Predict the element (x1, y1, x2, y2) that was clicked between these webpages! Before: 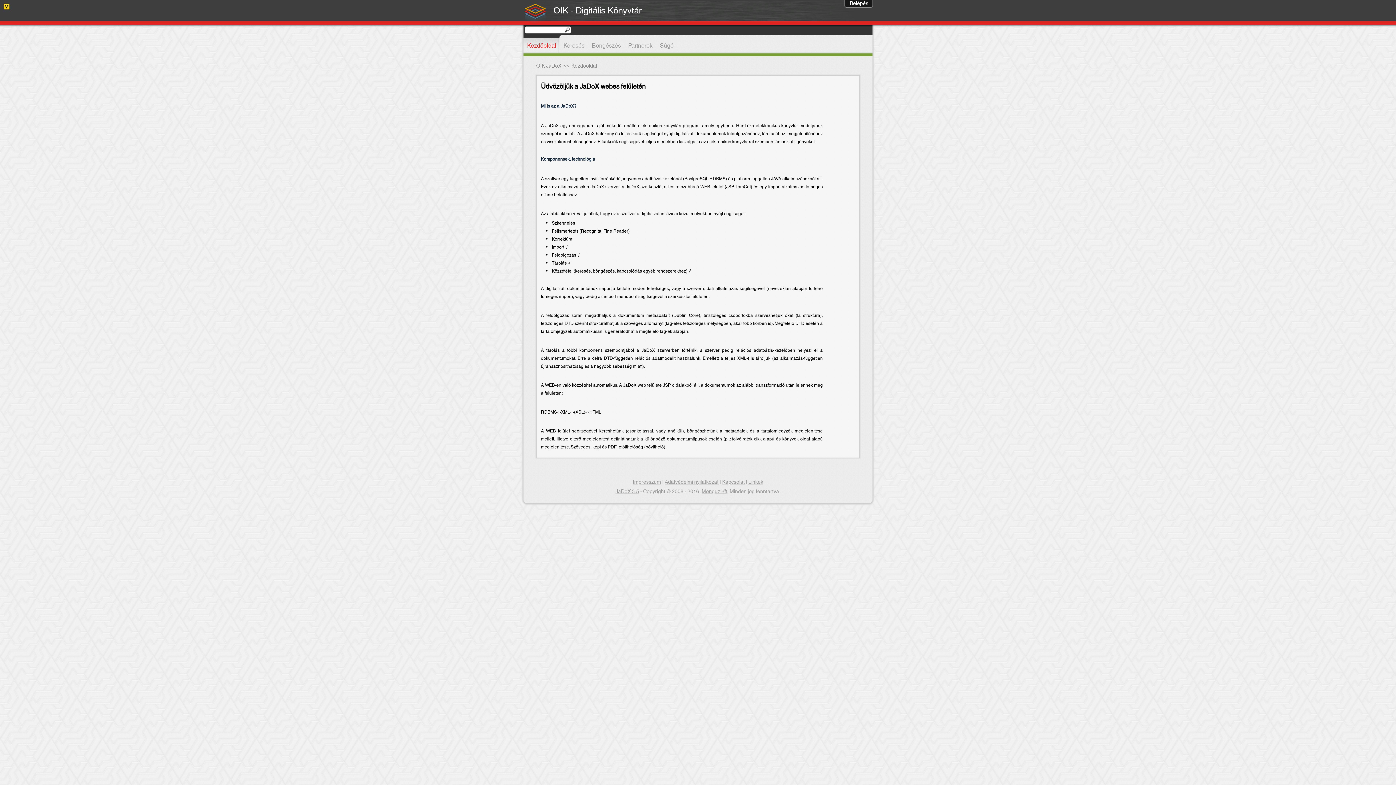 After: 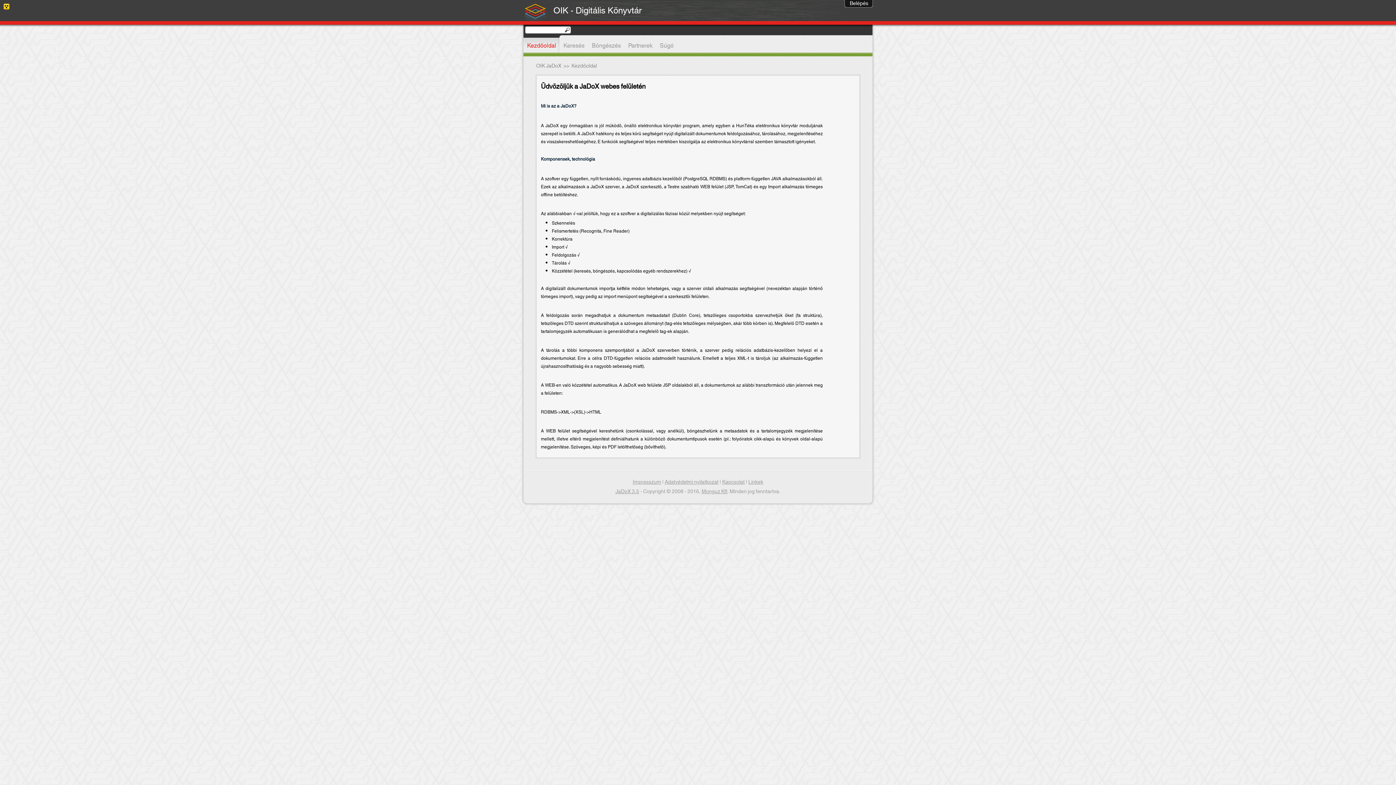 Action: bbox: (536, 61, 561, 70) label: OIK JaDoX